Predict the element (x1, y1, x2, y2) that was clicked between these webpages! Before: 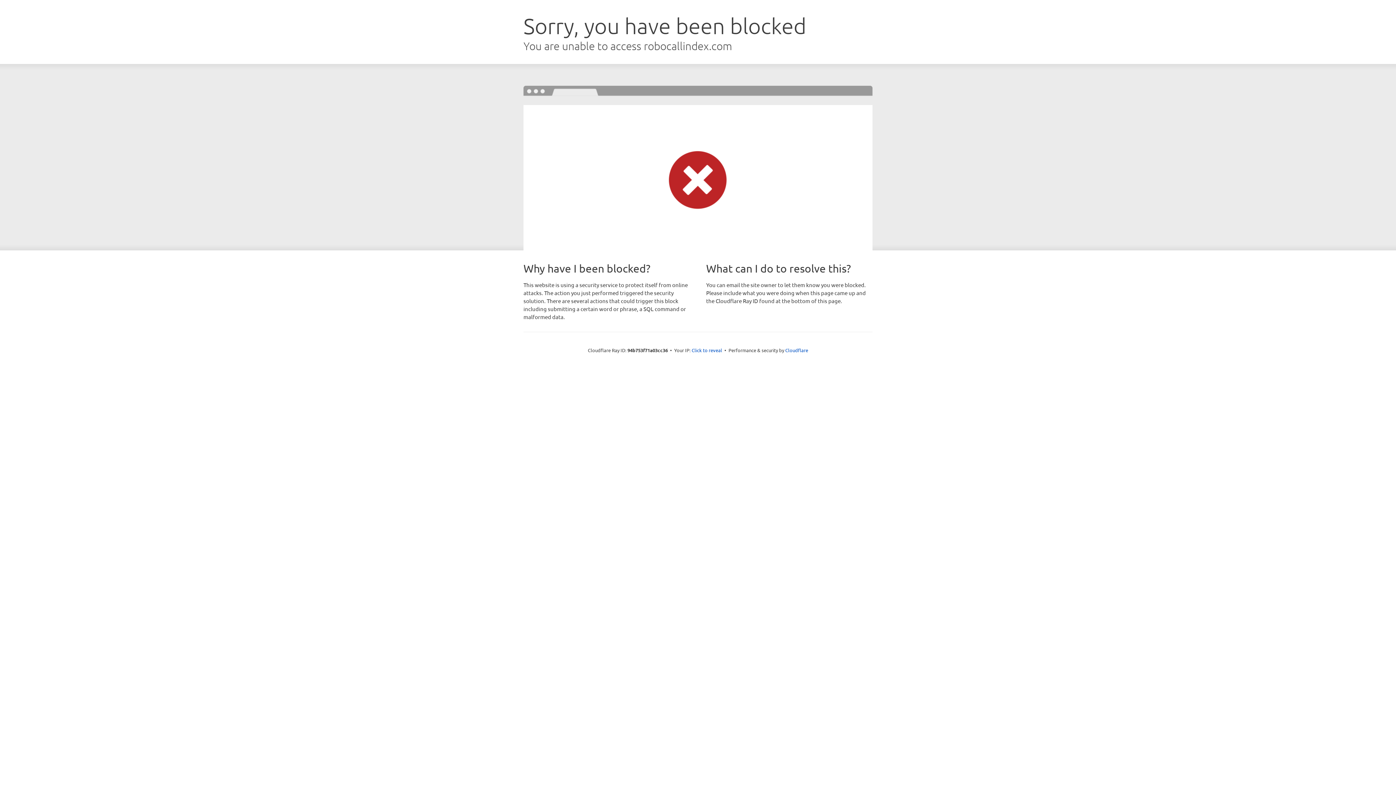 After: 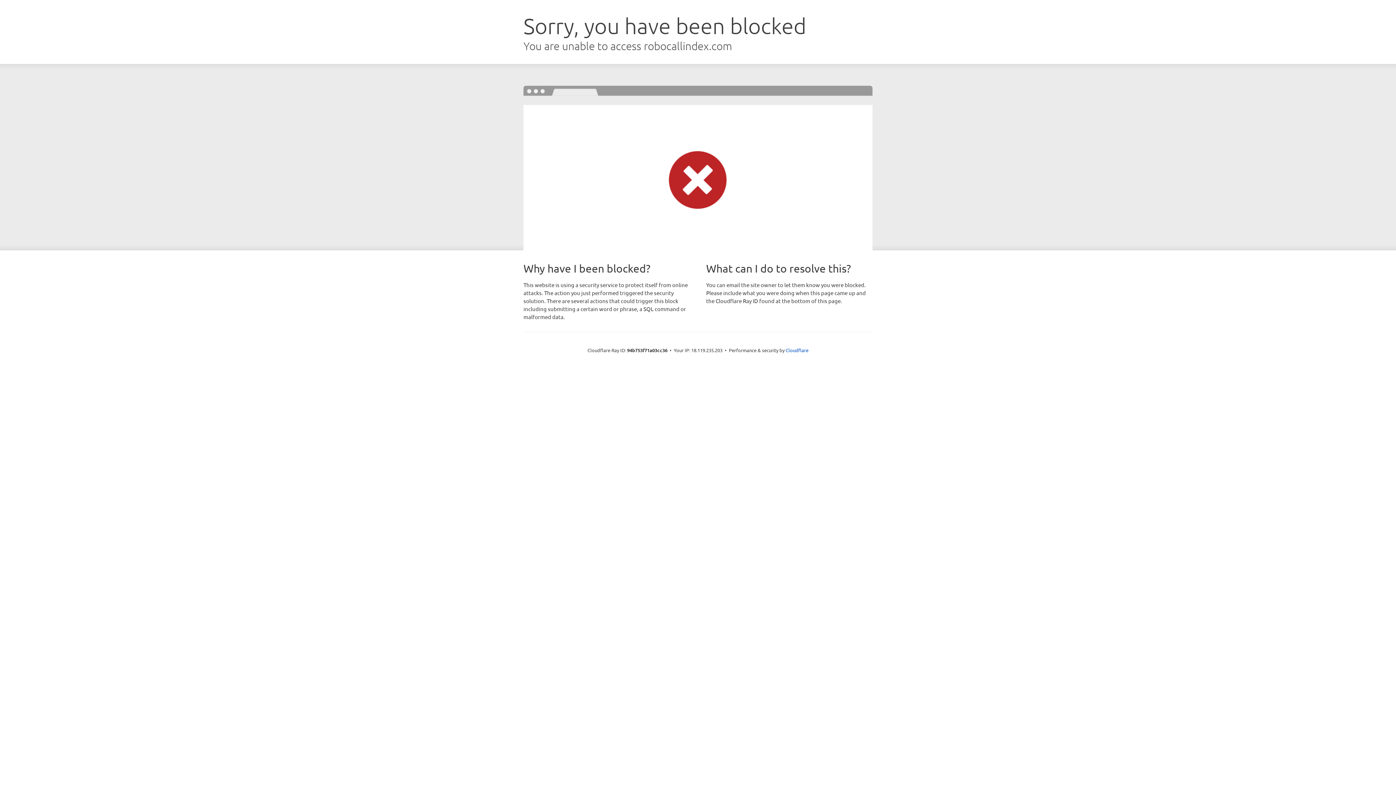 Action: label: Click to reveal bbox: (691, 346, 722, 353)